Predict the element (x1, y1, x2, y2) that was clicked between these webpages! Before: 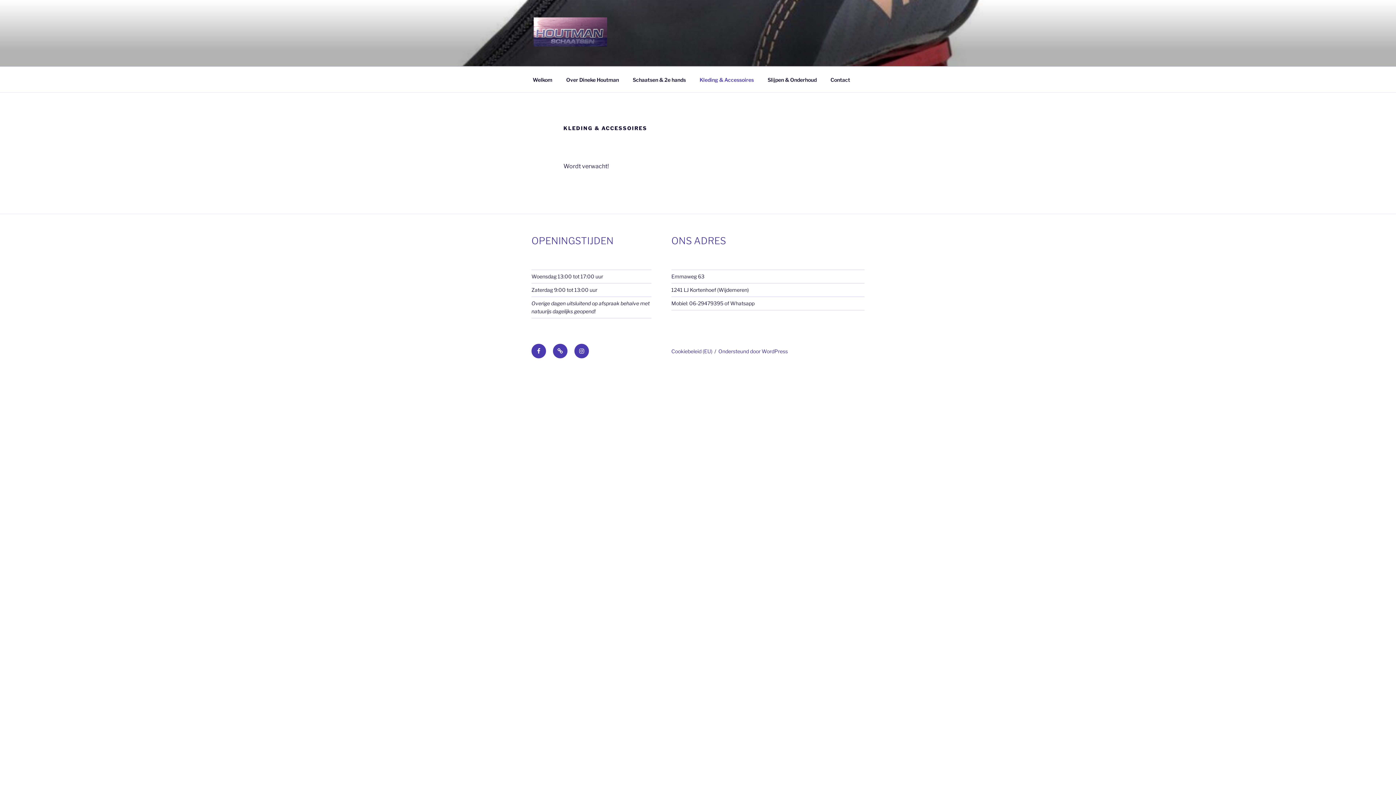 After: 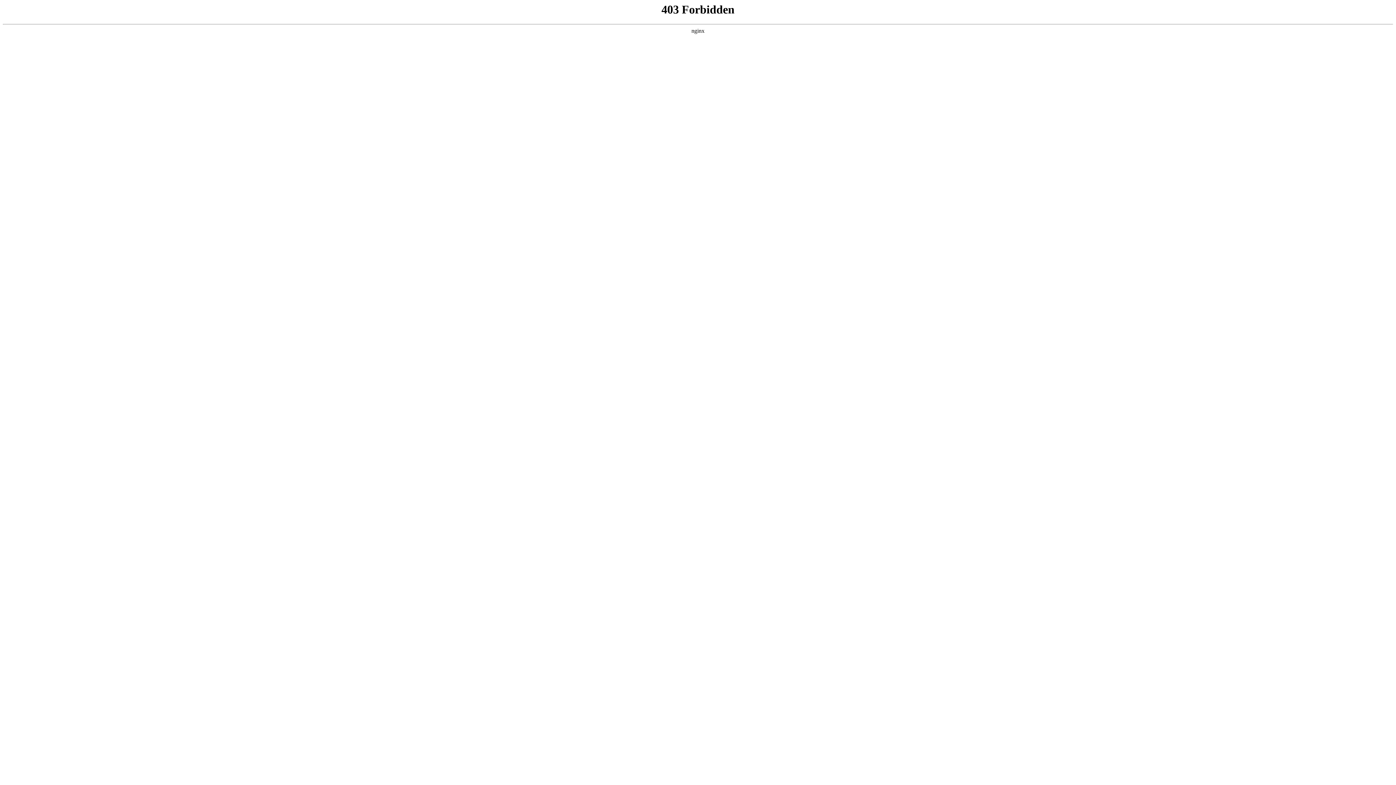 Action: label: Ondersteund door WordPress bbox: (718, 348, 788, 354)